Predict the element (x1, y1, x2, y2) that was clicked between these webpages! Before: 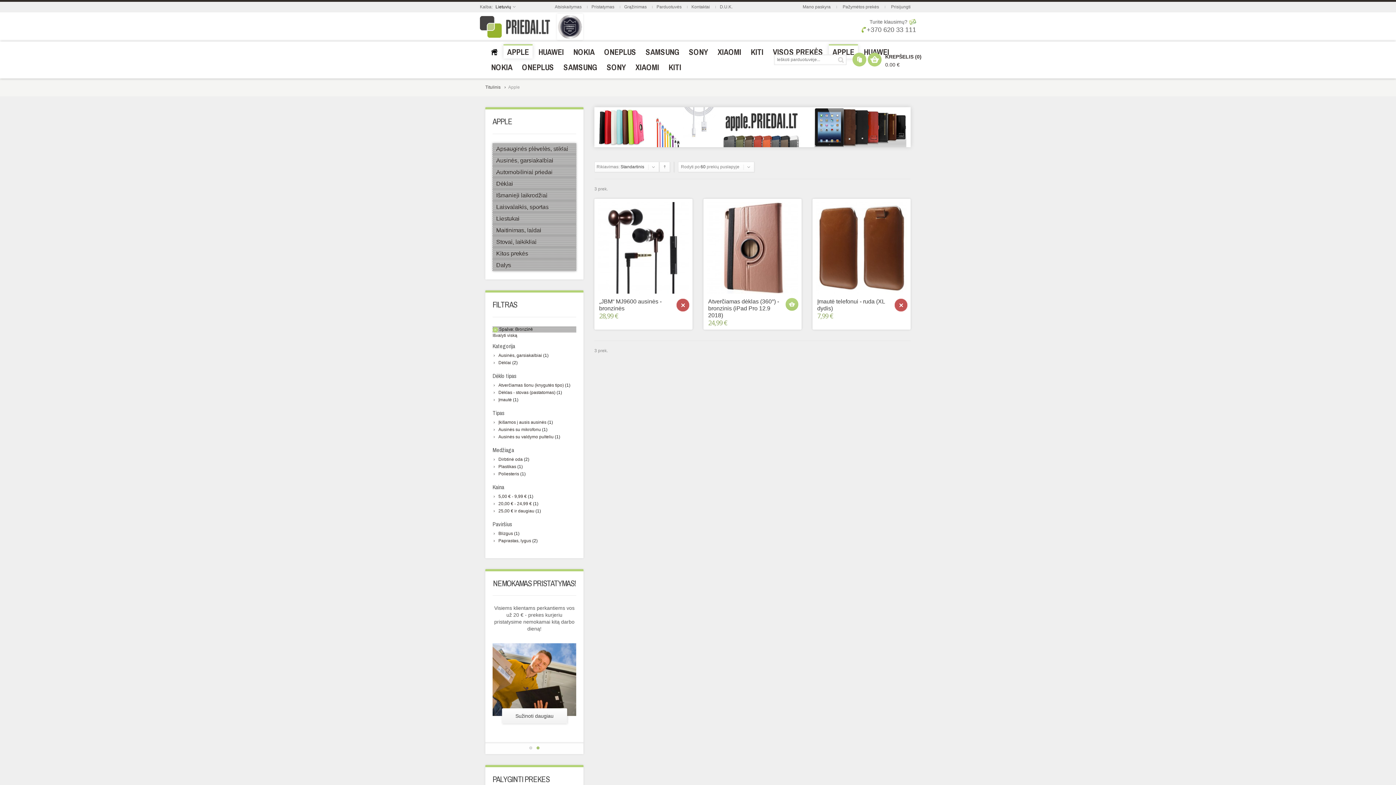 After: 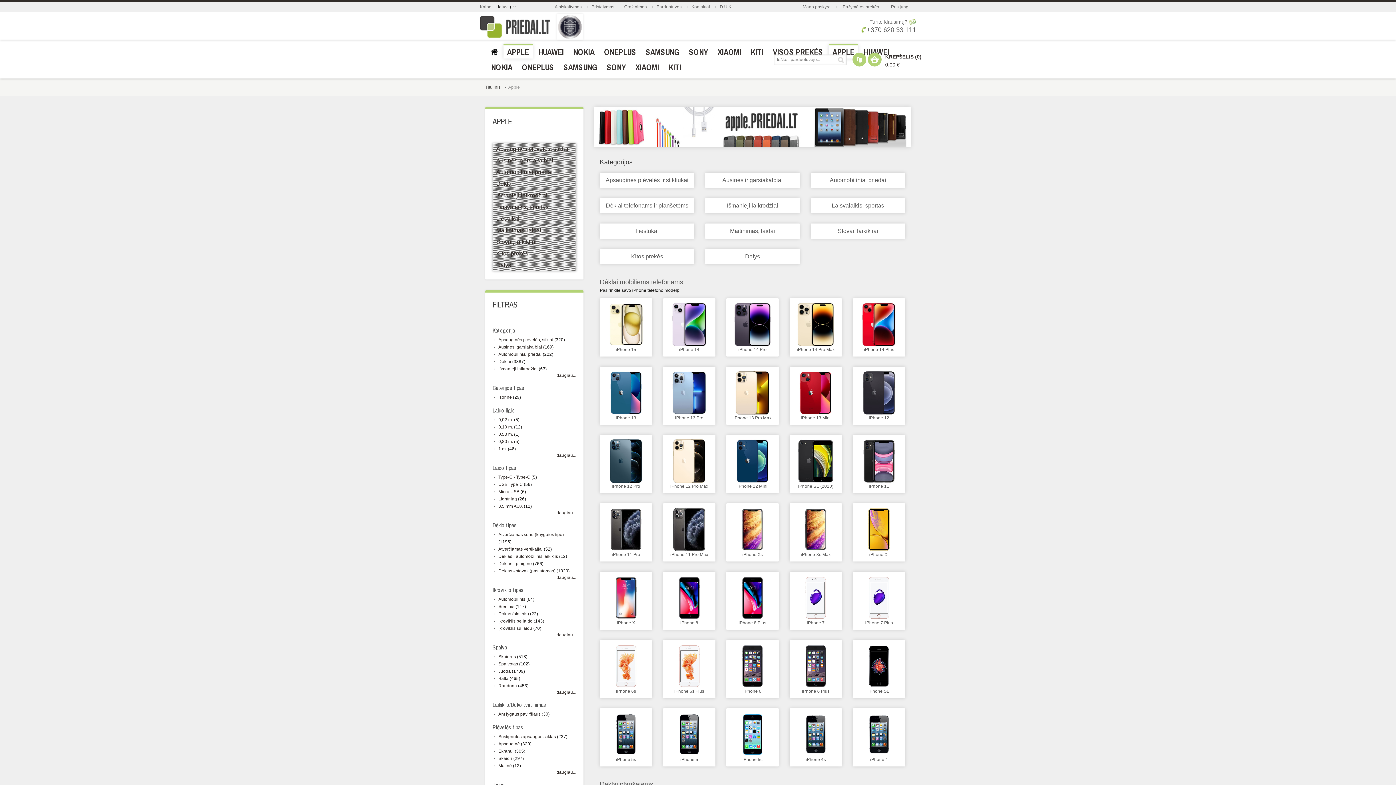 Action: bbox: (503, 44, 532, 58) label: APPLE